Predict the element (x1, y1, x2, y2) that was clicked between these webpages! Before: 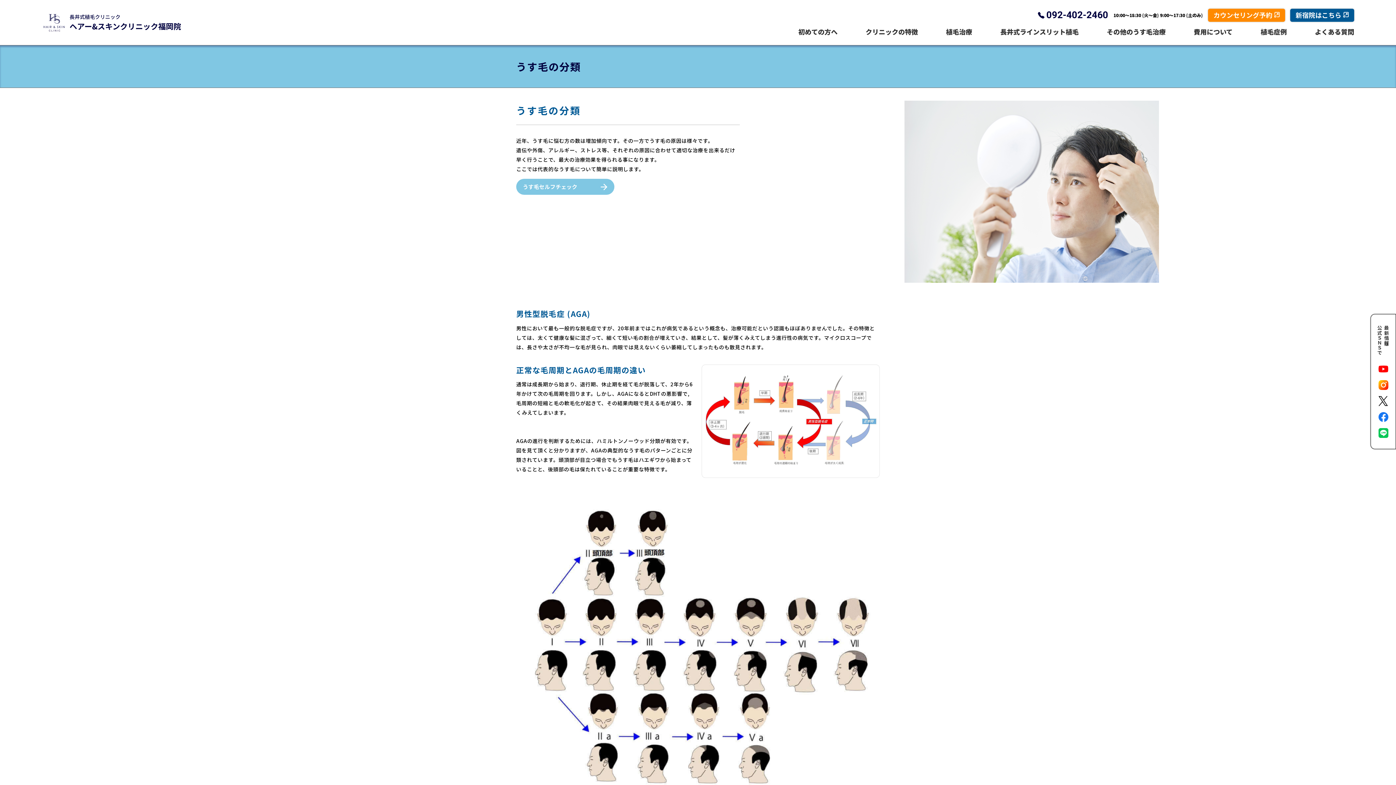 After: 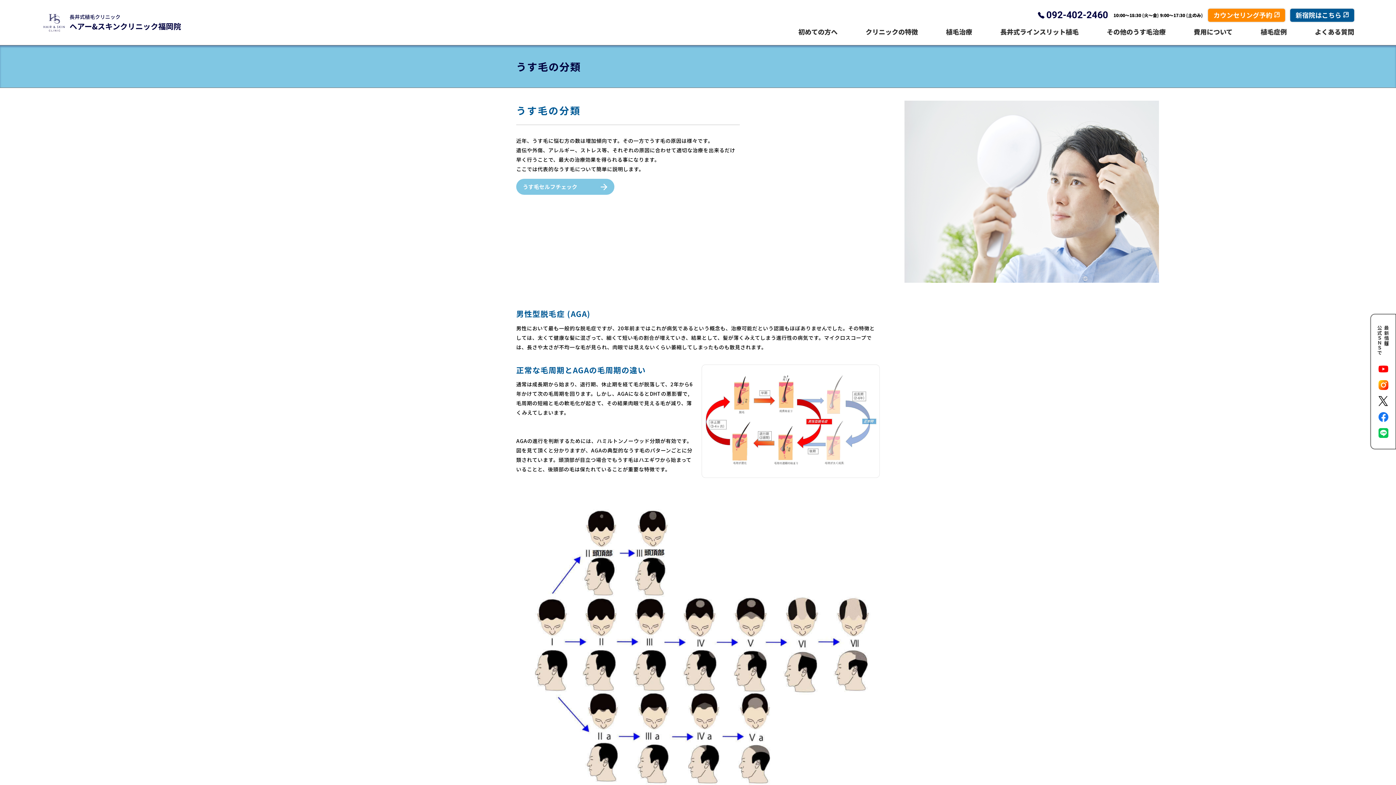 Action: label: 新宿院はこちら bbox: (1290, 8, 1354, 21)